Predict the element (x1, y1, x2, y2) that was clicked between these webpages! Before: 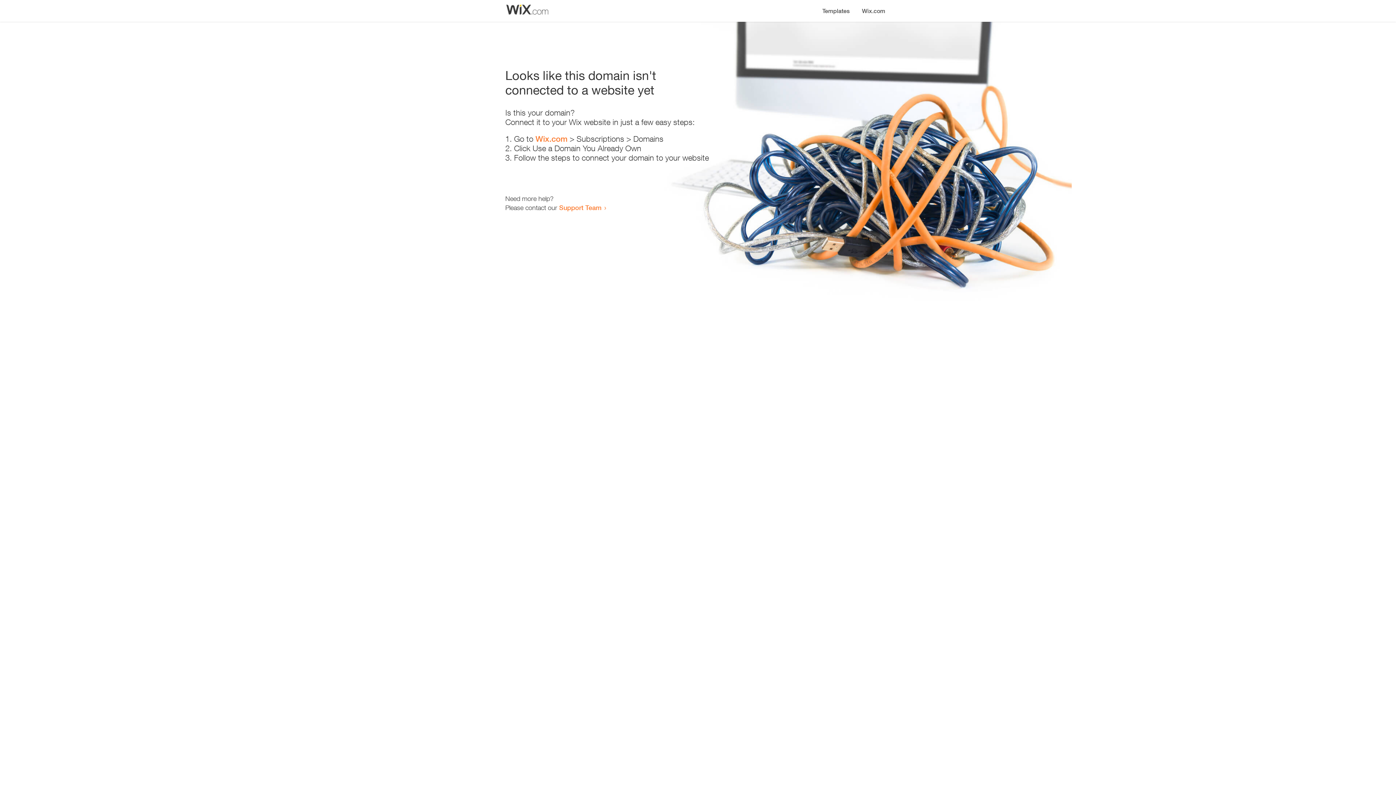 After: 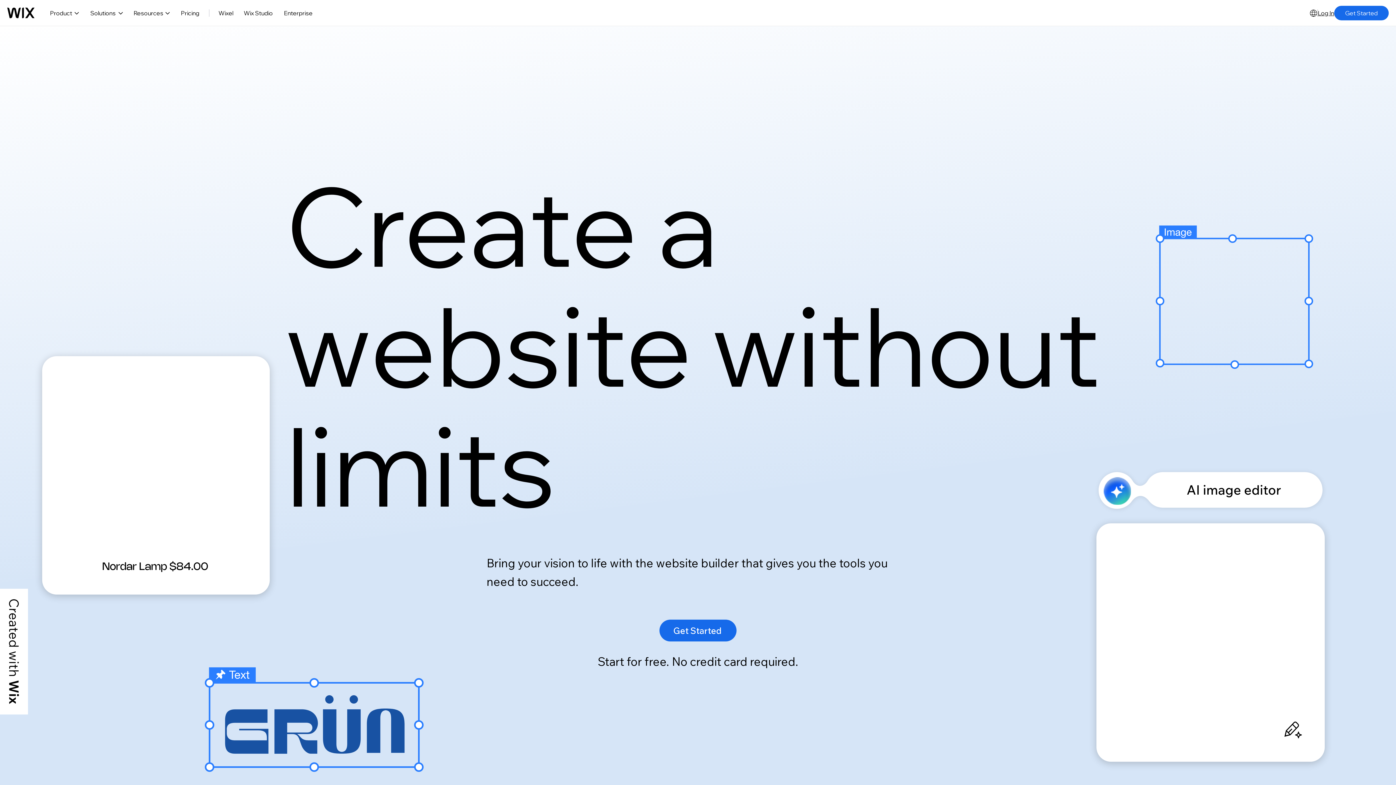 Action: label: Wix.com bbox: (535, 134, 567, 143)